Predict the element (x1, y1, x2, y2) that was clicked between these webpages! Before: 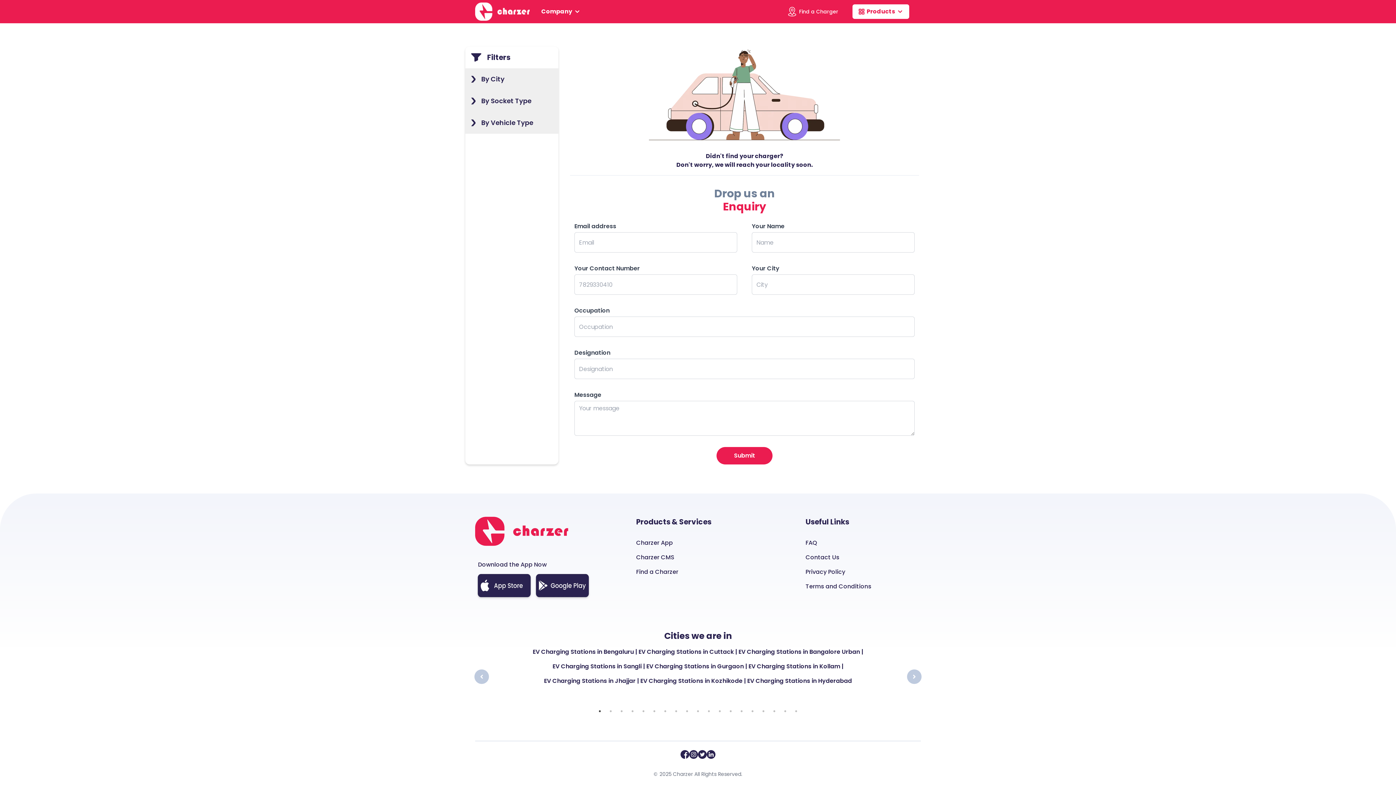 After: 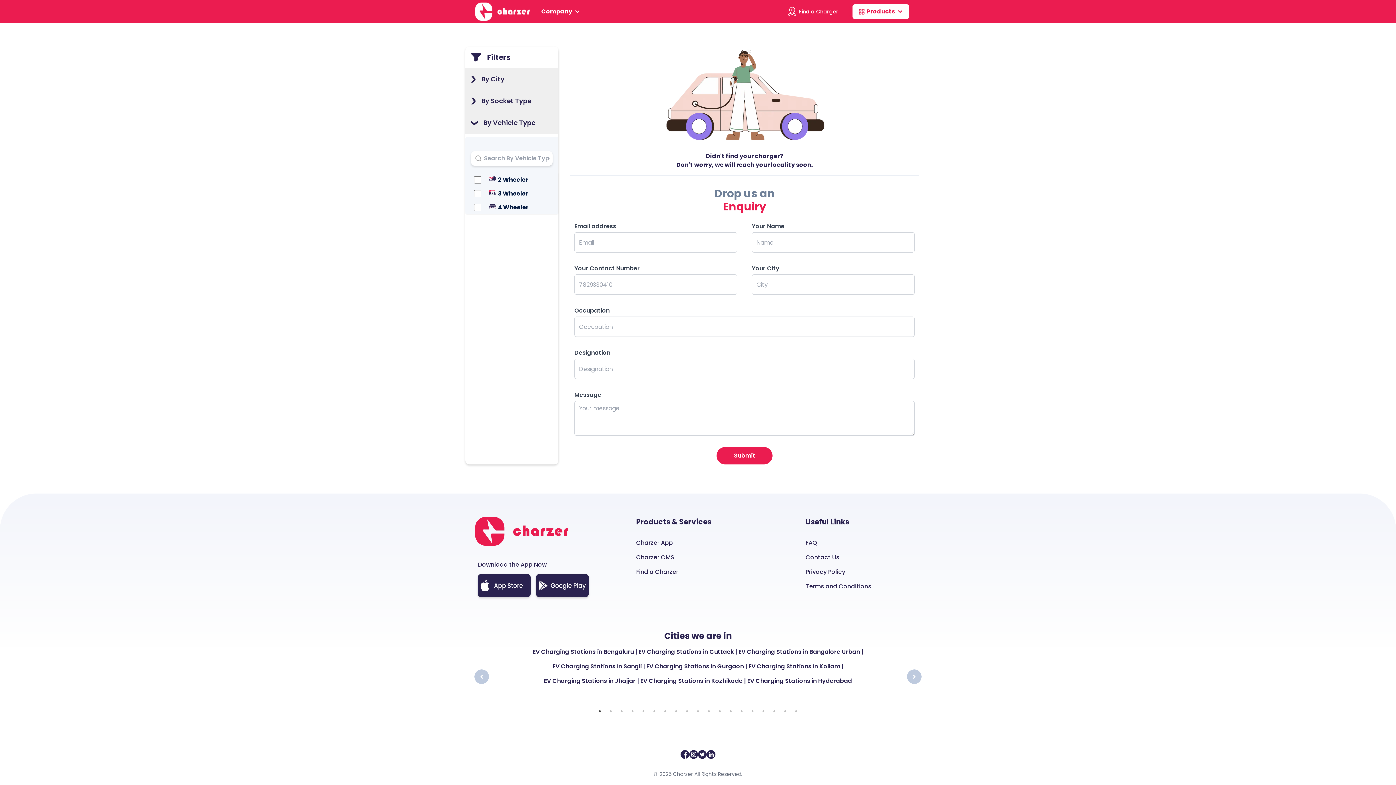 Action: bbox: (465, 112, 558, 133) label: By Vehicle Type